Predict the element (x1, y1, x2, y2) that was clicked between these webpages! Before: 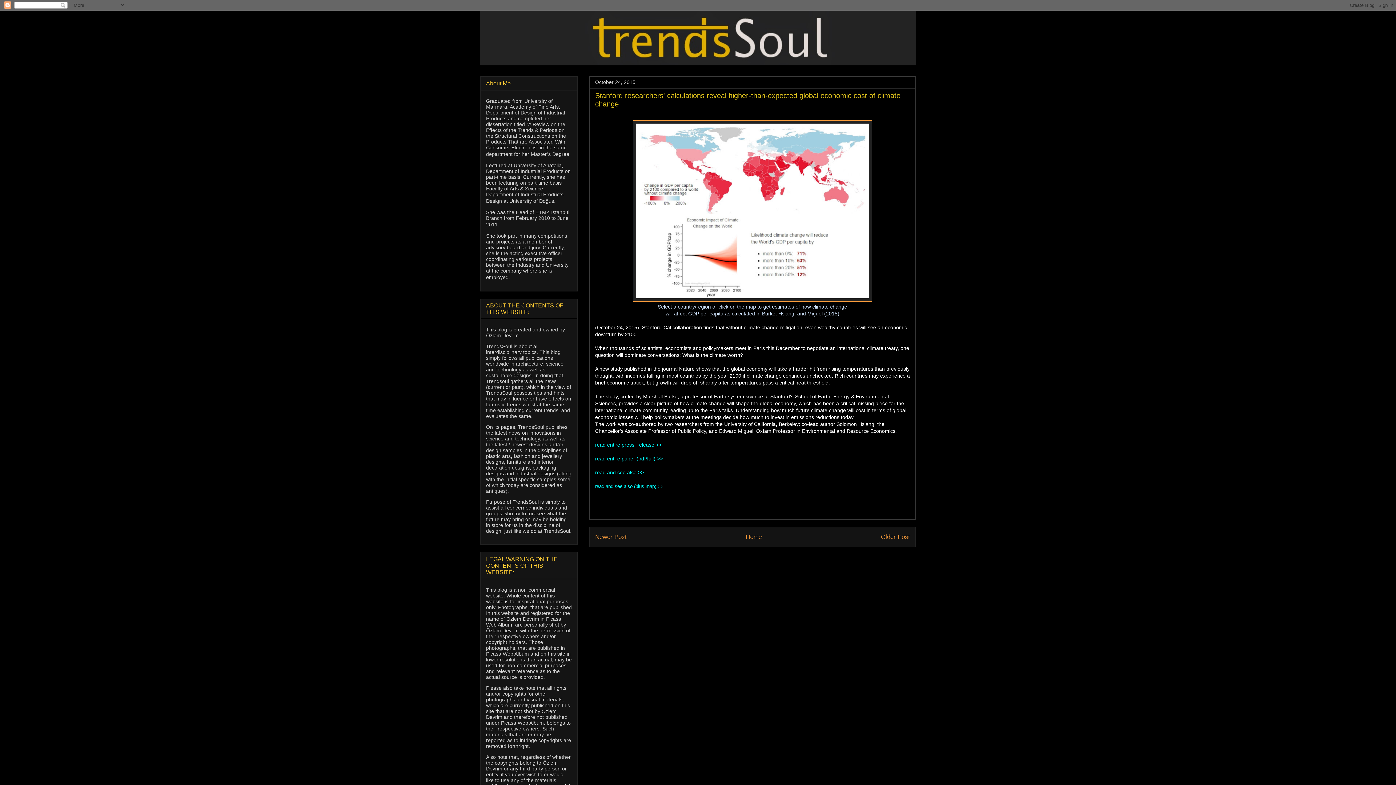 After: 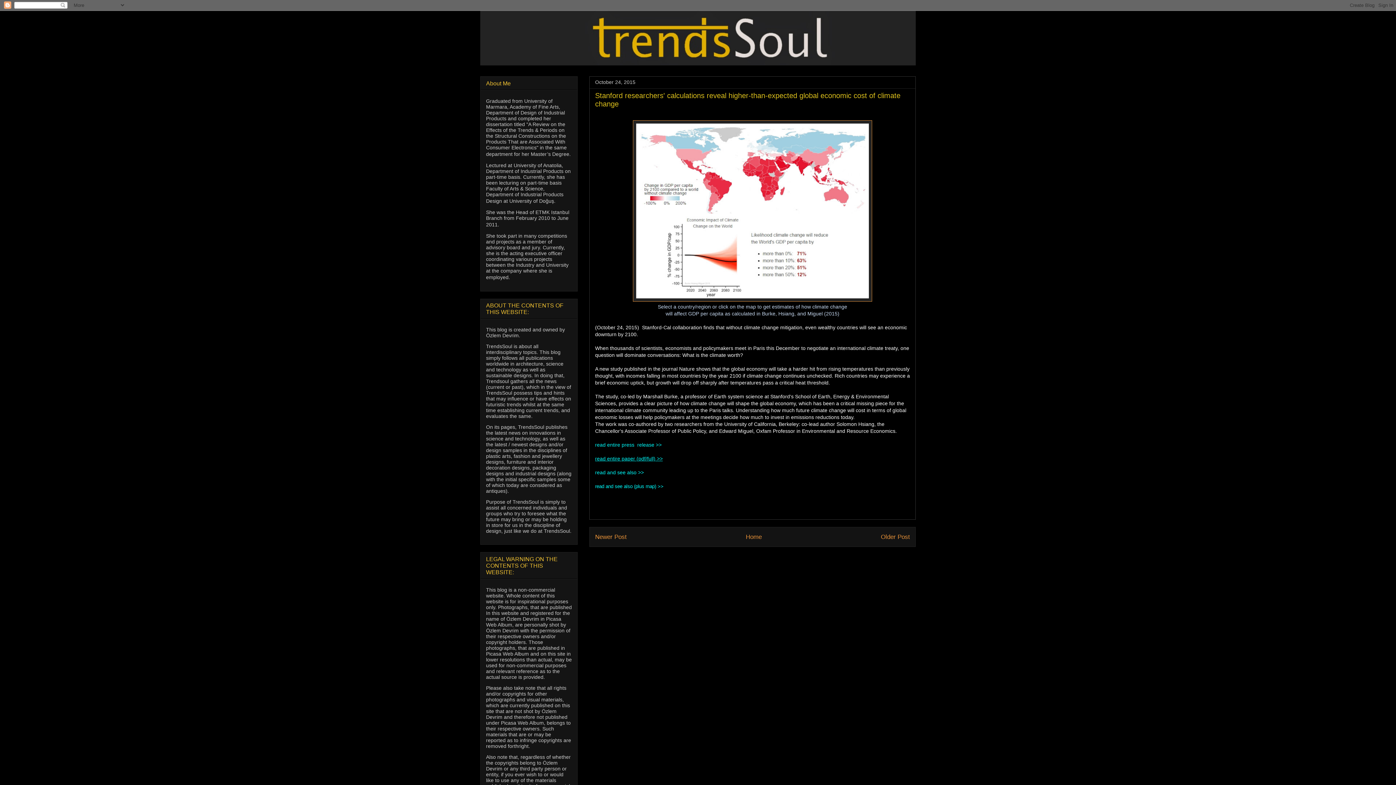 Action: bbox: (595, 456, 662, 461) label: read entire paper (pdf/full) >>